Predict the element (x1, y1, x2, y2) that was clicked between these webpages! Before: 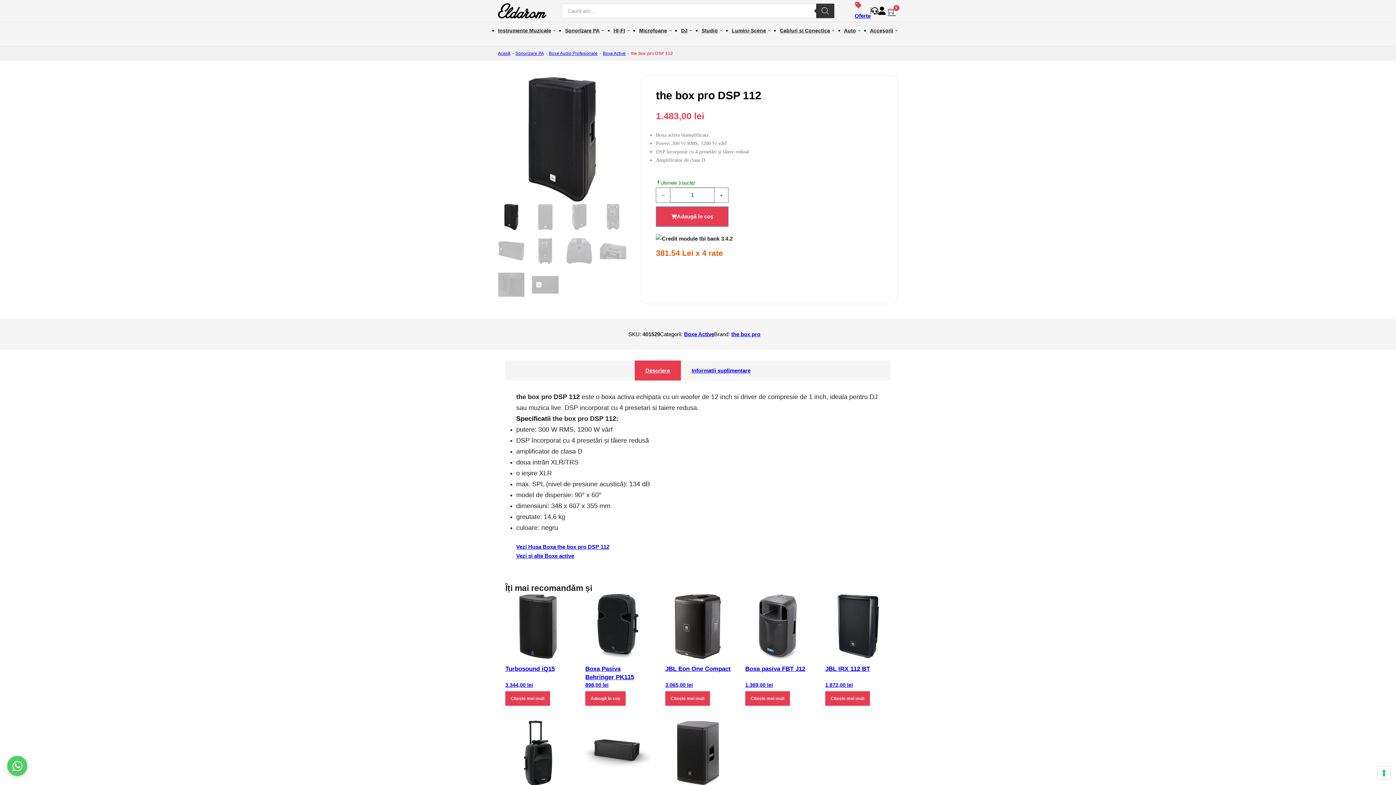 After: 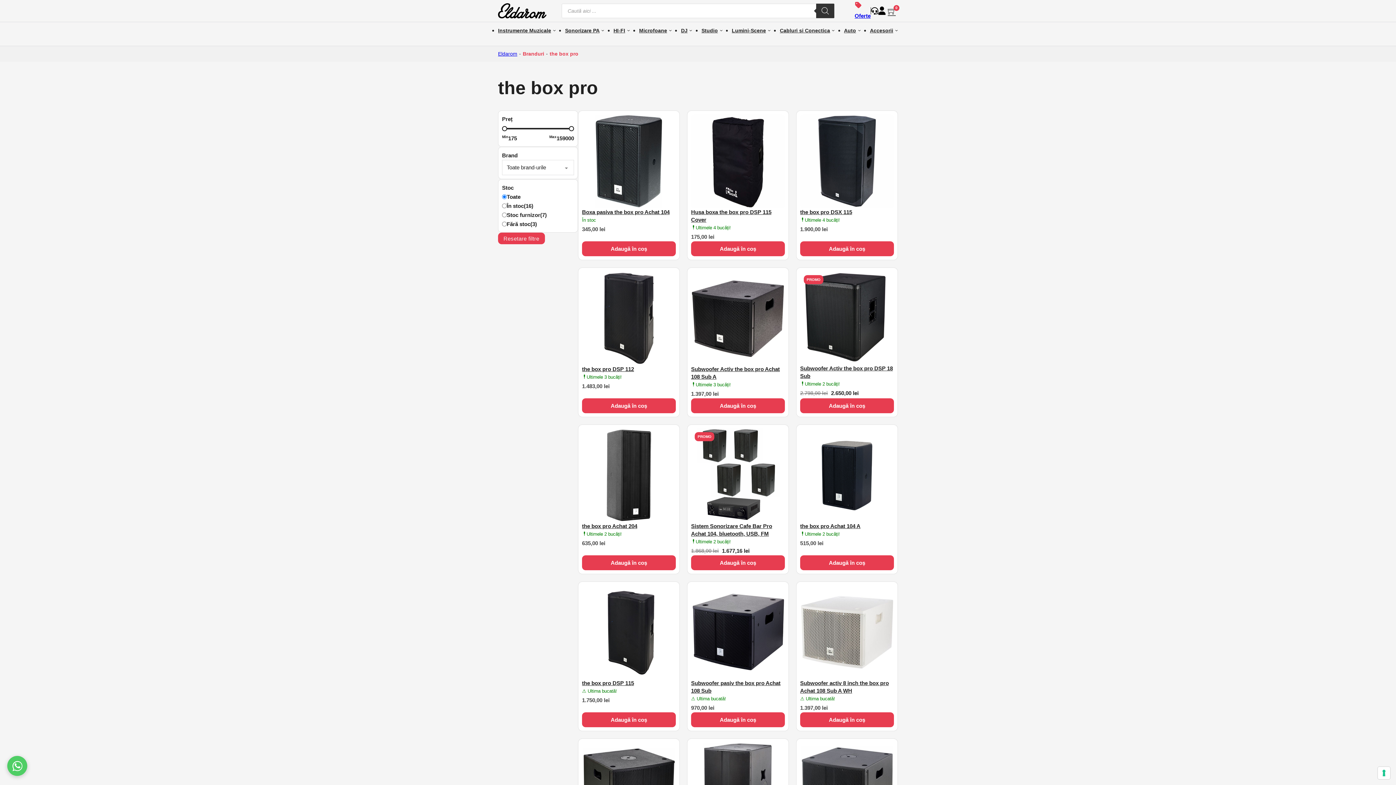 Action: bbox: (731, 331, 760, 337) label: the box pro